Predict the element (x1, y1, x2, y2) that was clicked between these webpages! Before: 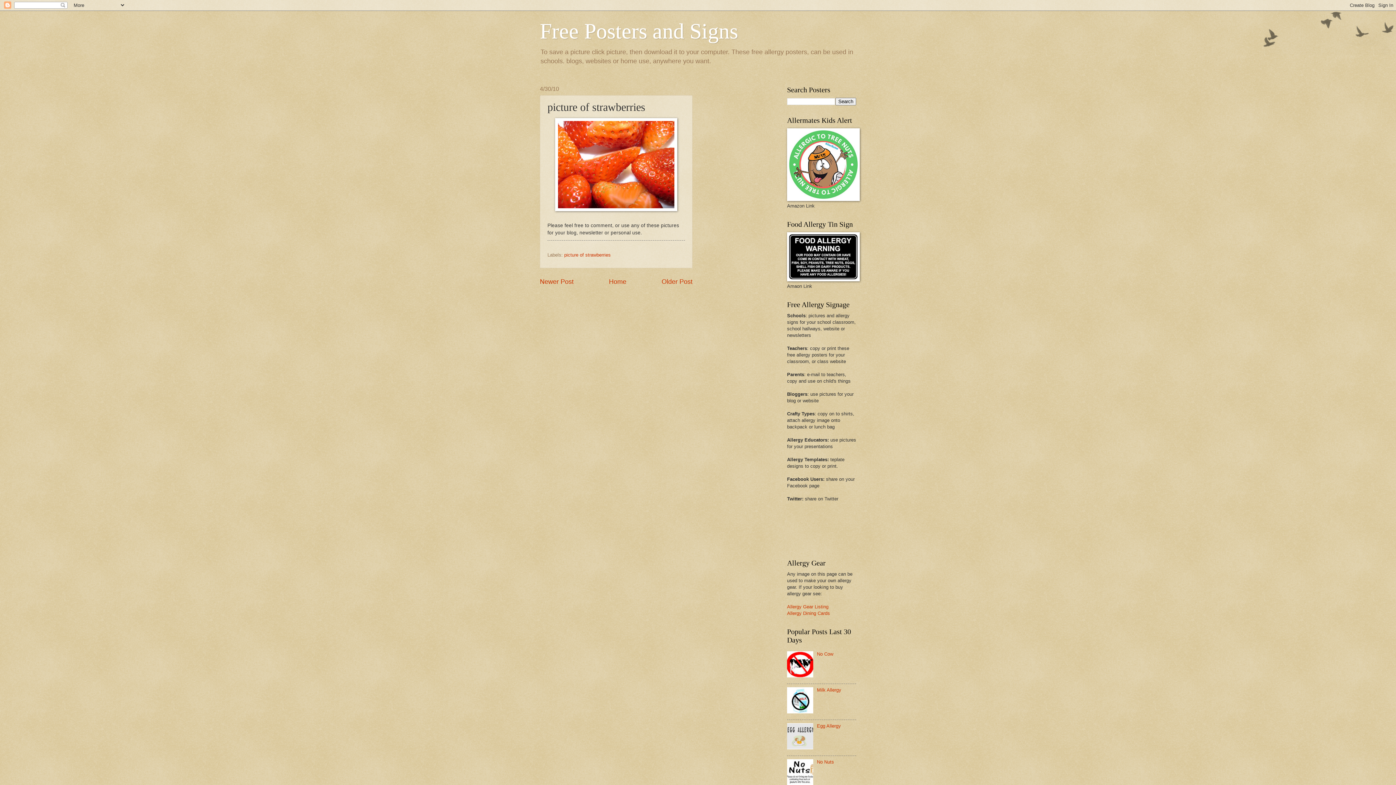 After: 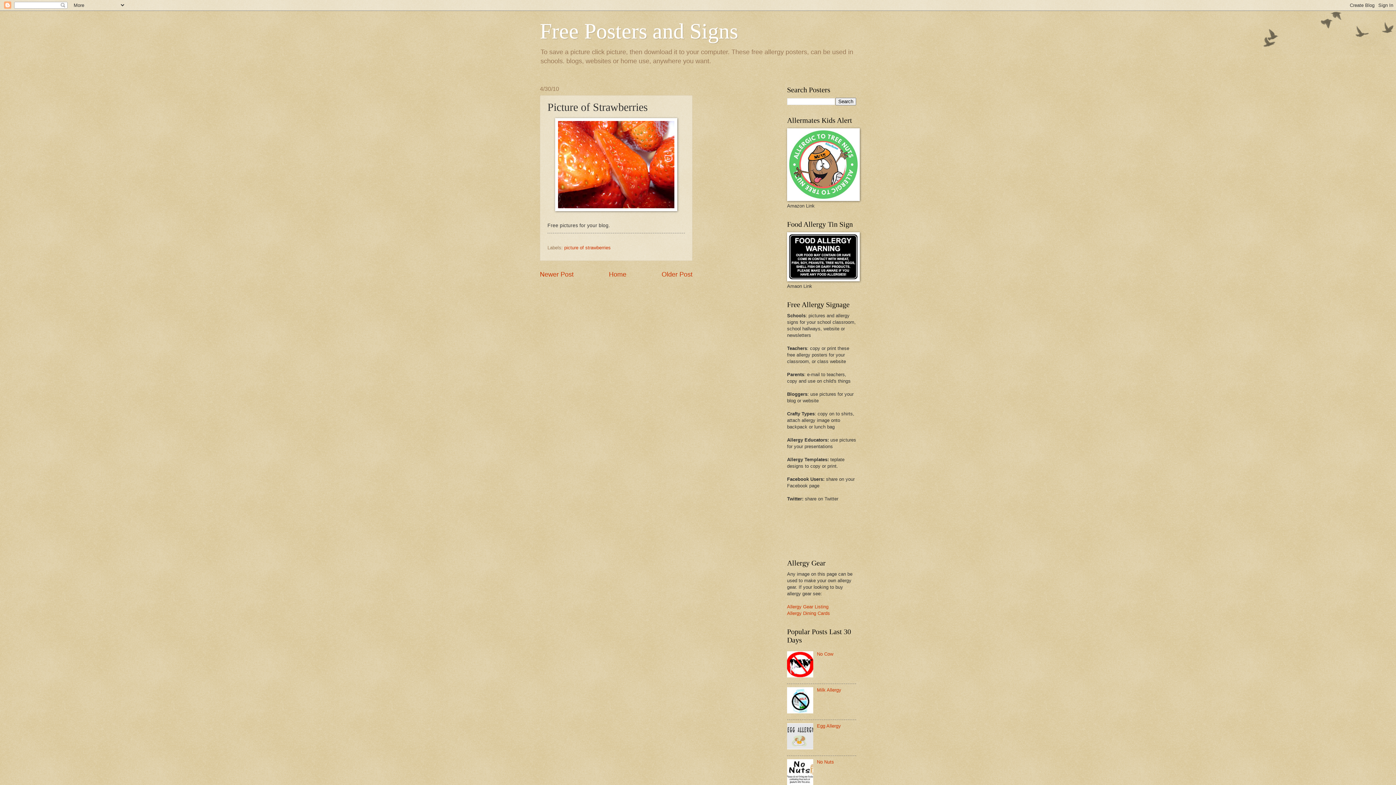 Action: bbox: (661, 278, 692, 285) label: Older Post